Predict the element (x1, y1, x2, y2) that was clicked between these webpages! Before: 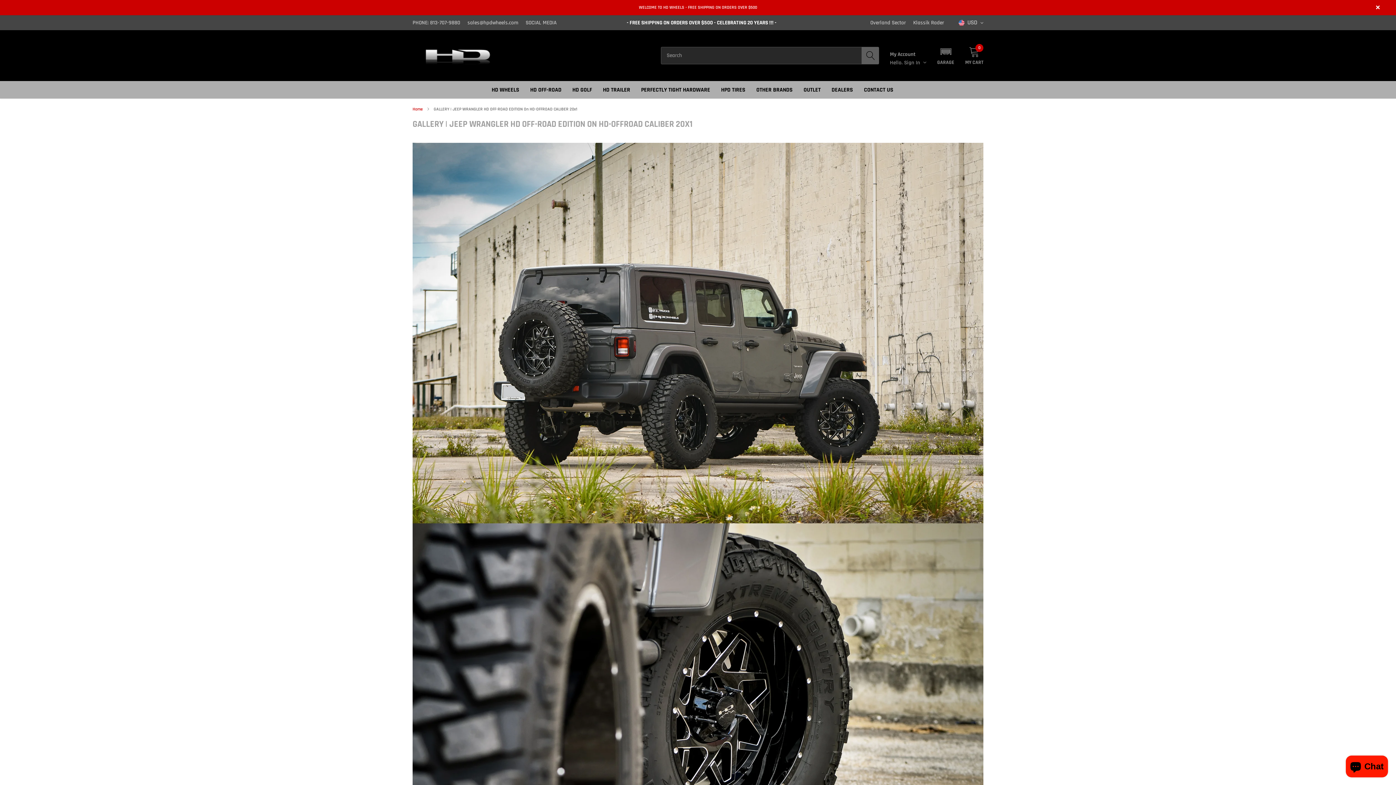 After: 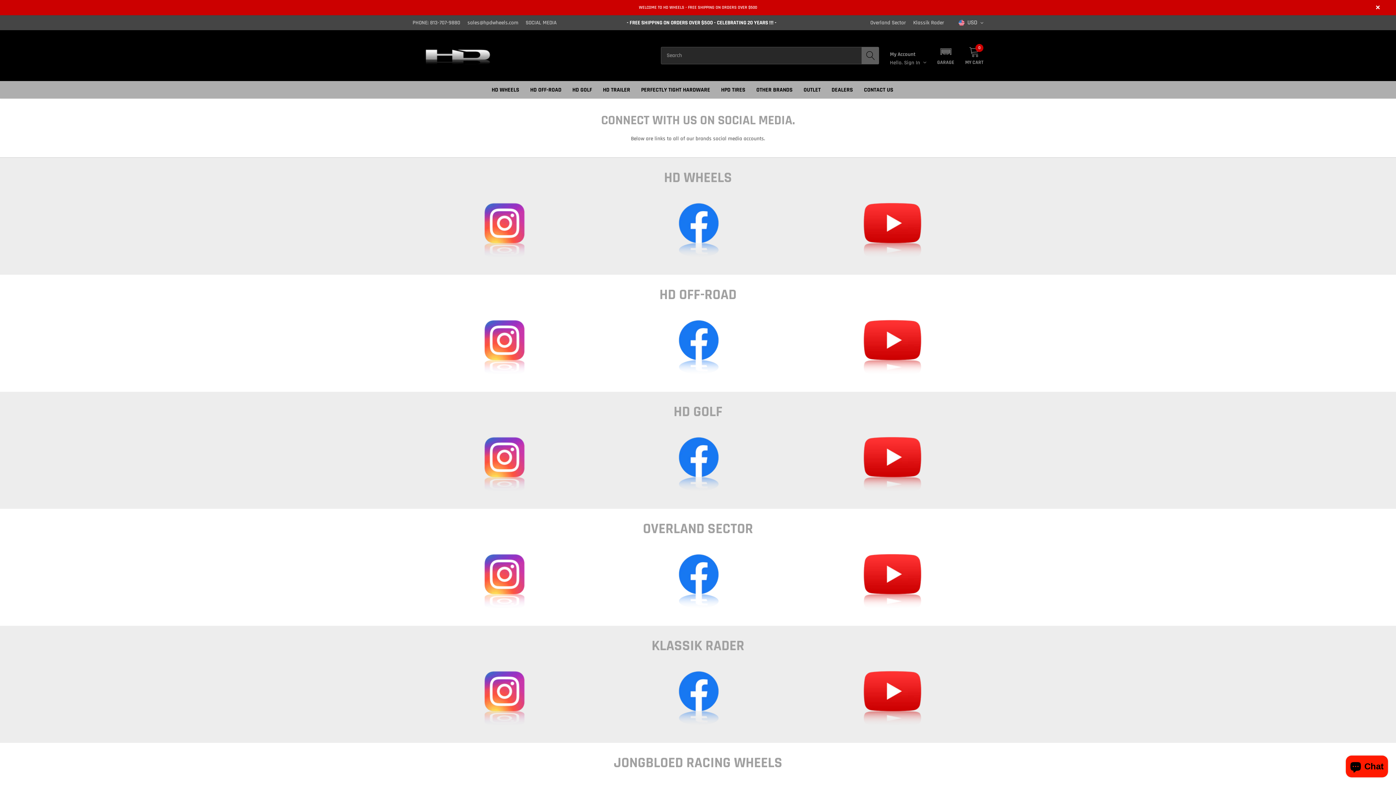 Action: bbox: (525, 20, 556, 25) label: link